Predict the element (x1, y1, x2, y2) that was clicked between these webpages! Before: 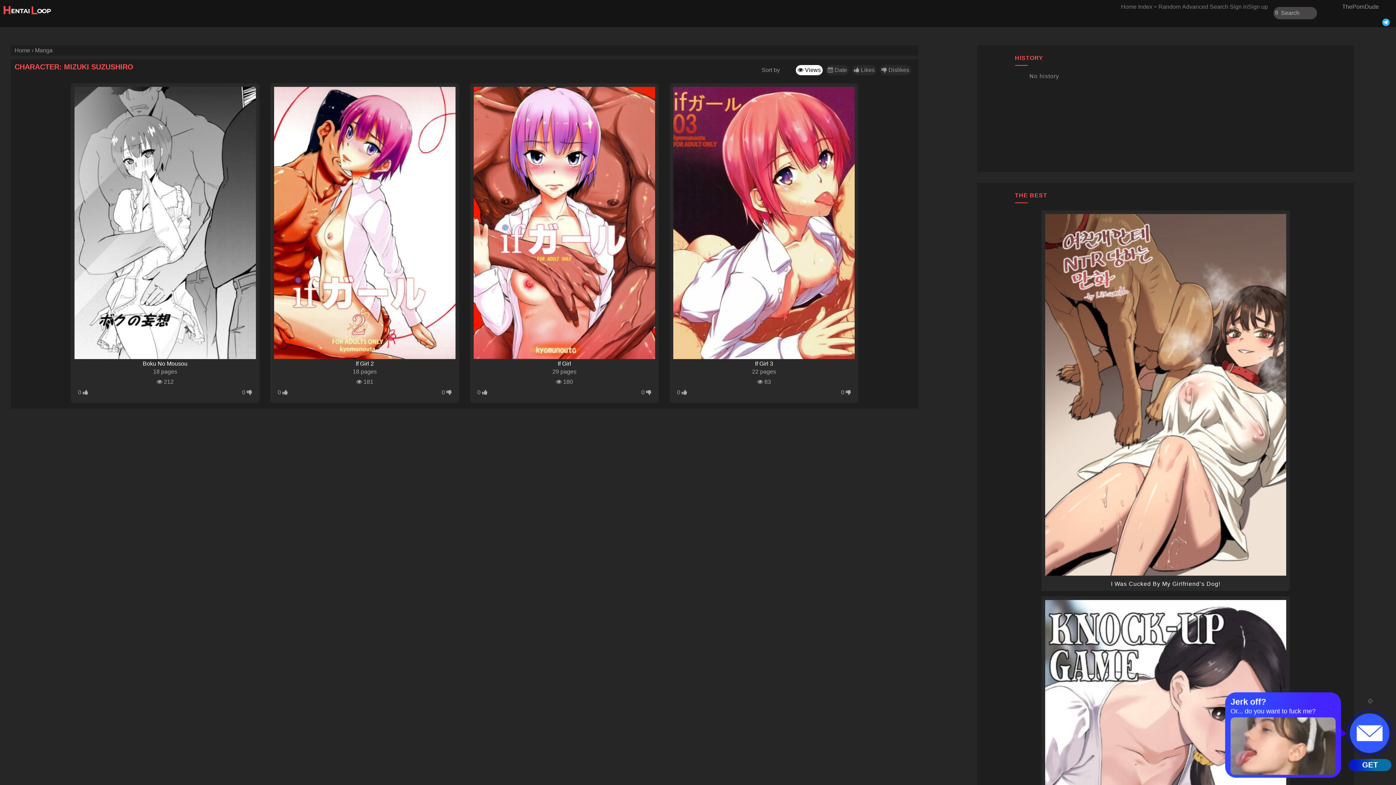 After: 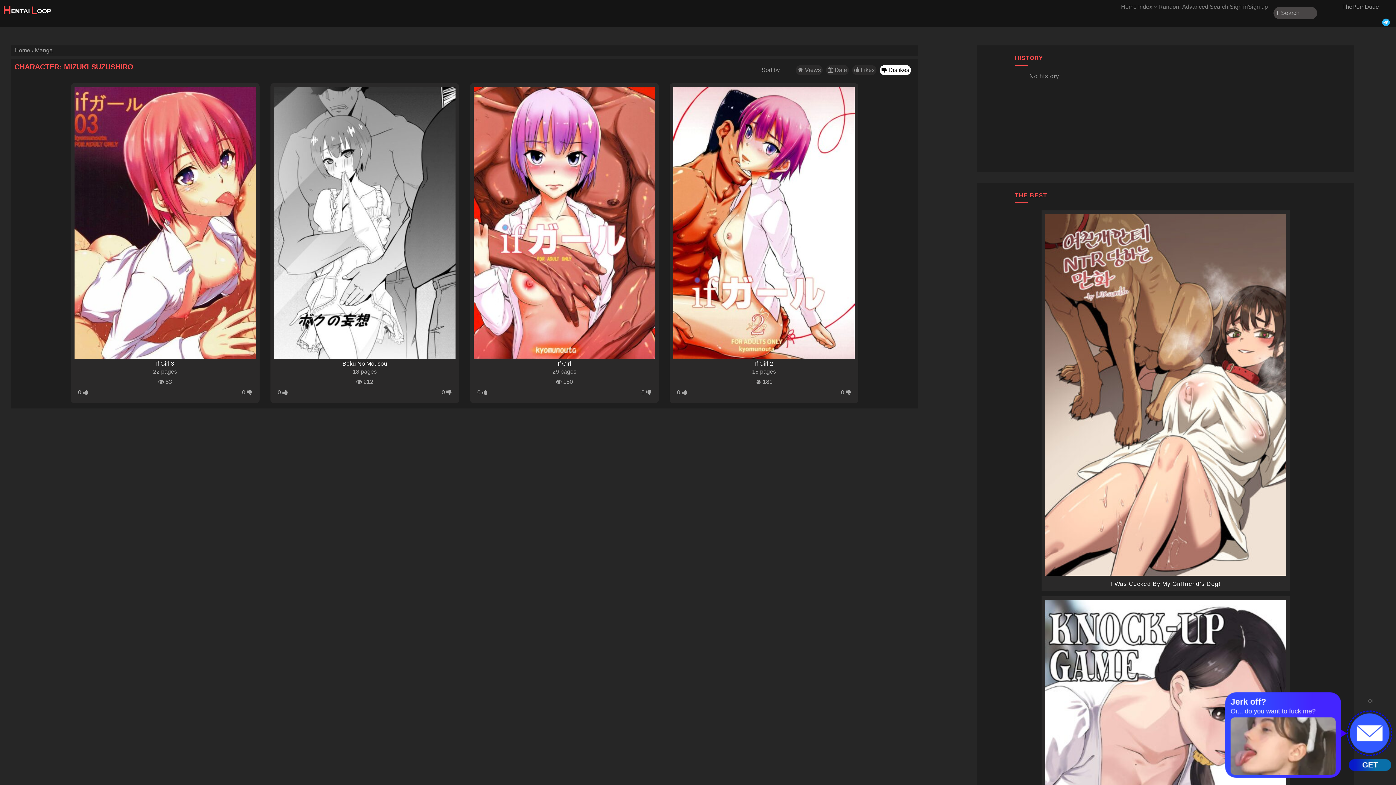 Action: label:  Dislikes bbox: (880, 66, 913, 73)